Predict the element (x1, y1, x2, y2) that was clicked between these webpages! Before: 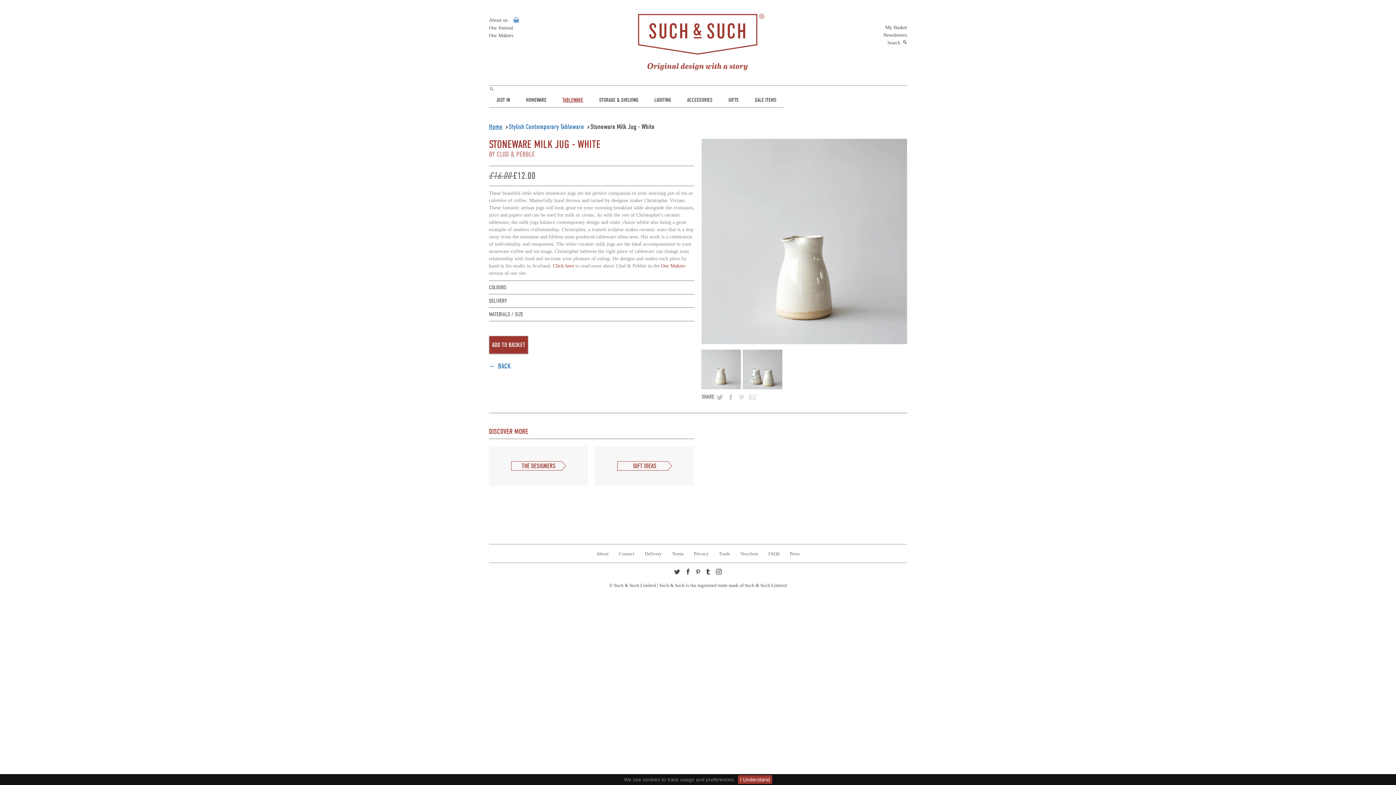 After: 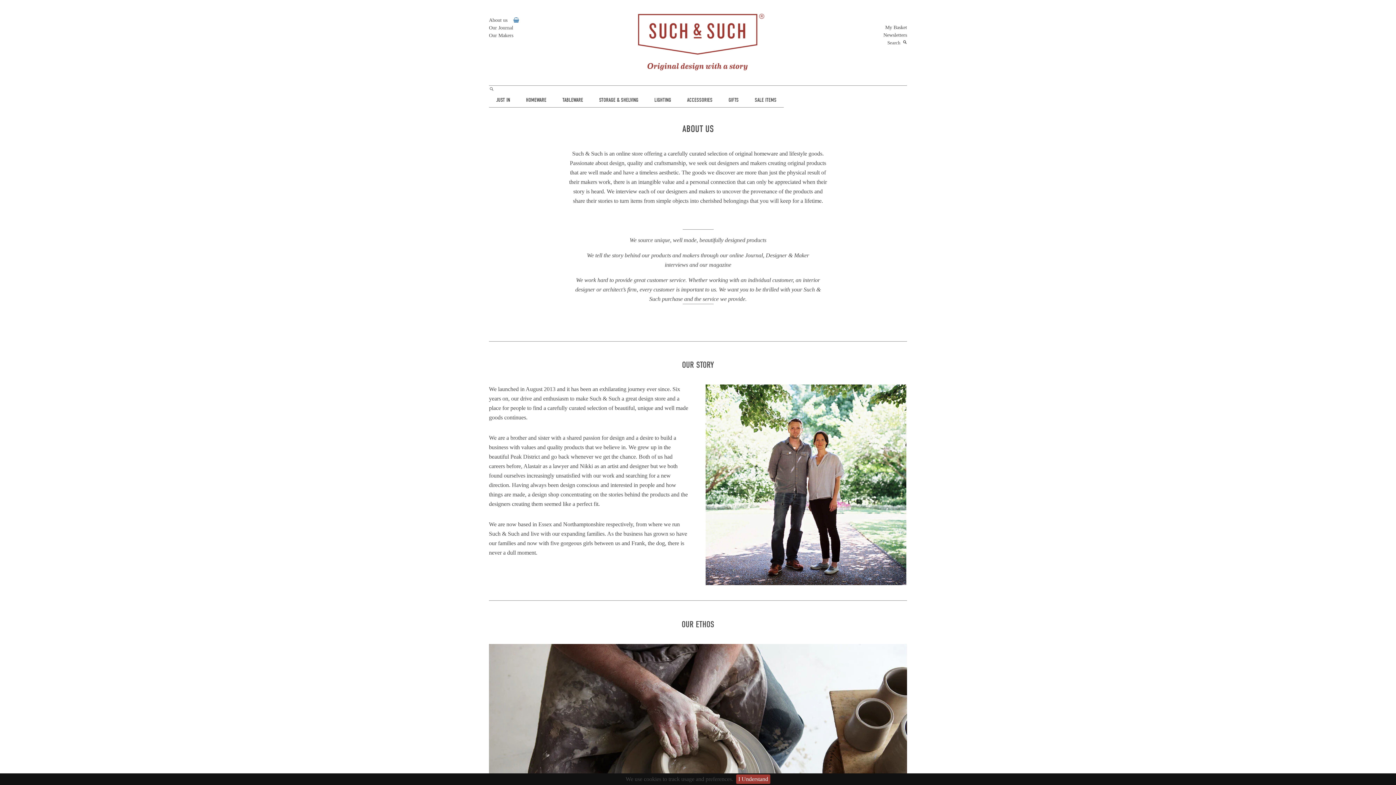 Action: bbox: (489, 17, 507, 22) label: About us